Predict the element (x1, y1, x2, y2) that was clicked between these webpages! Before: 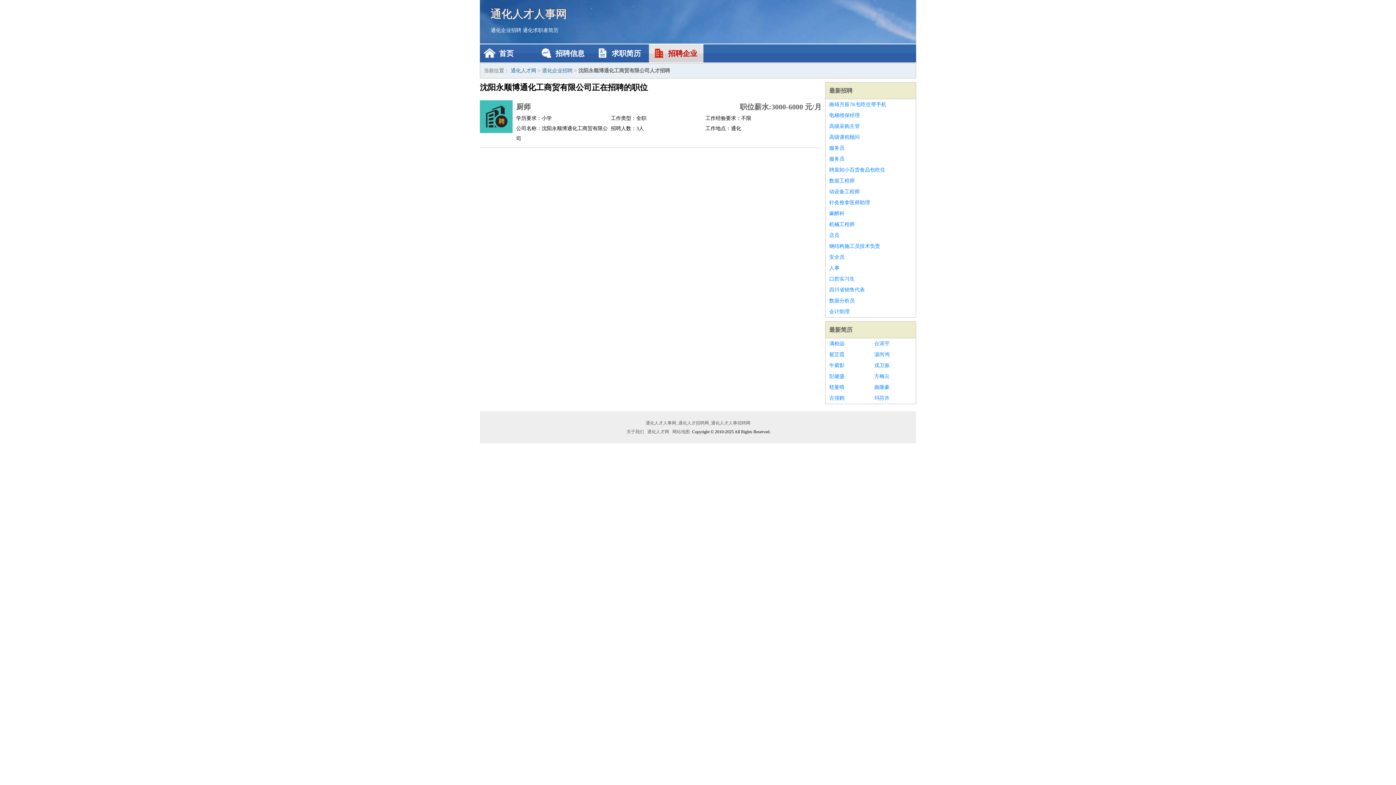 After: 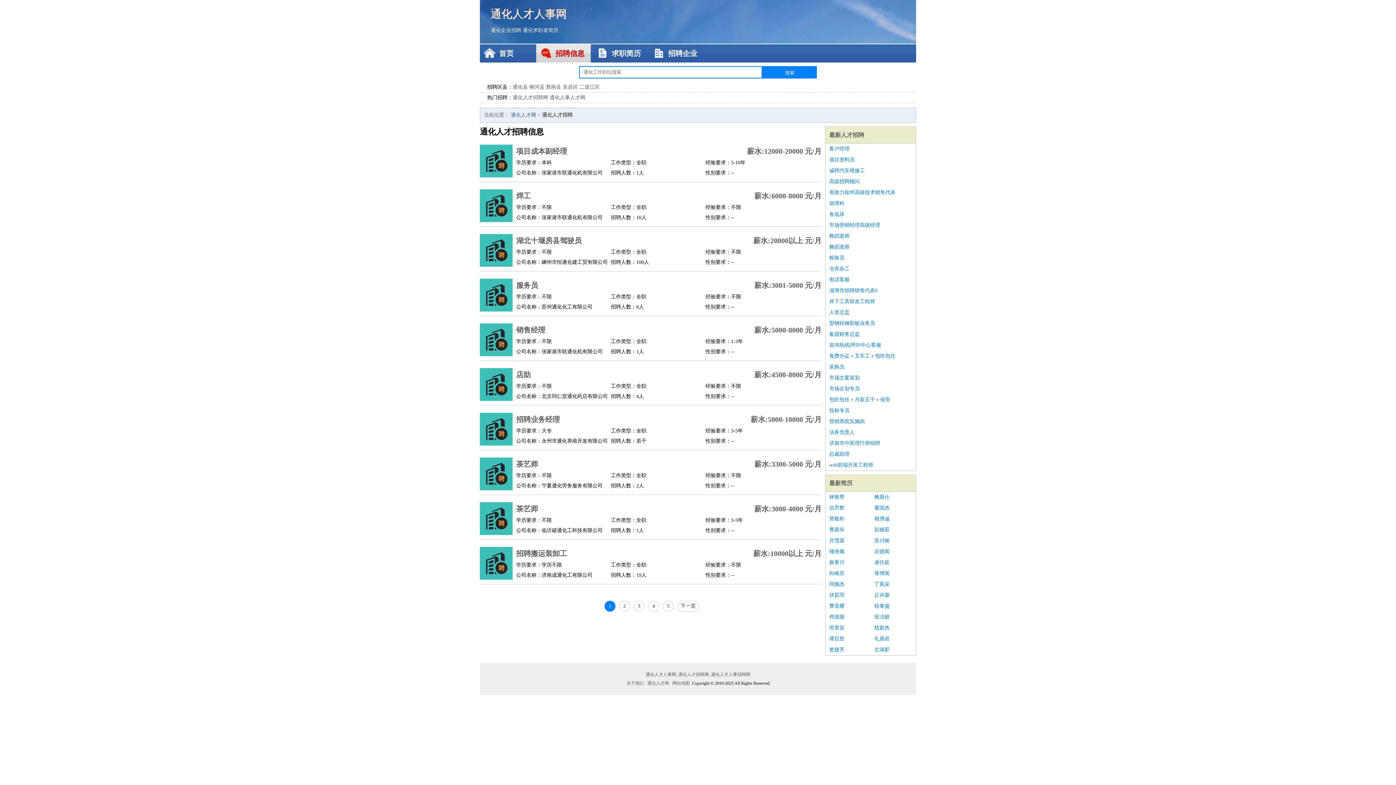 Action: label: 招聘信息 bbox: (536, 44, 590, 62)